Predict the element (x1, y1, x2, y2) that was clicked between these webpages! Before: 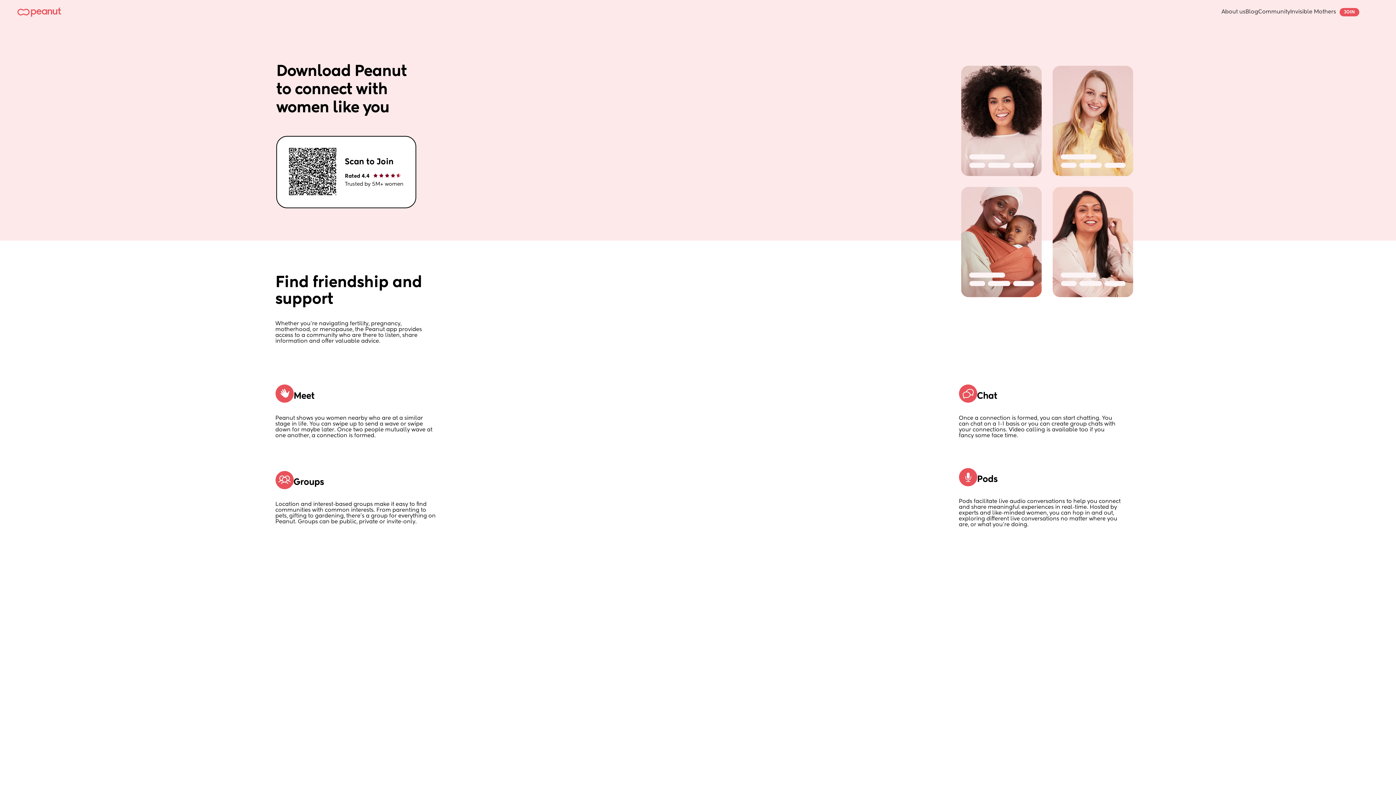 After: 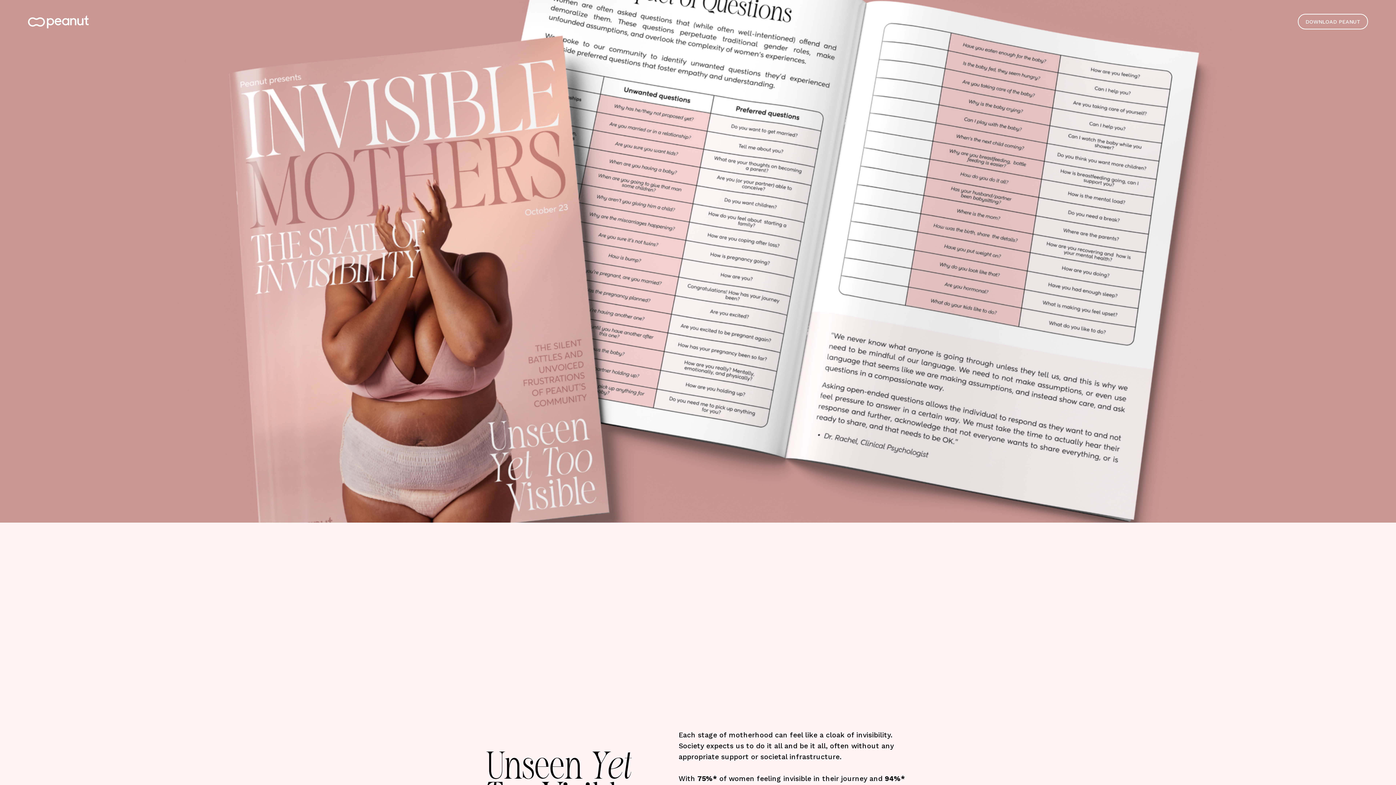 Action: bbox: (1290, 9, 1336, 14) label: Invisible Mothers